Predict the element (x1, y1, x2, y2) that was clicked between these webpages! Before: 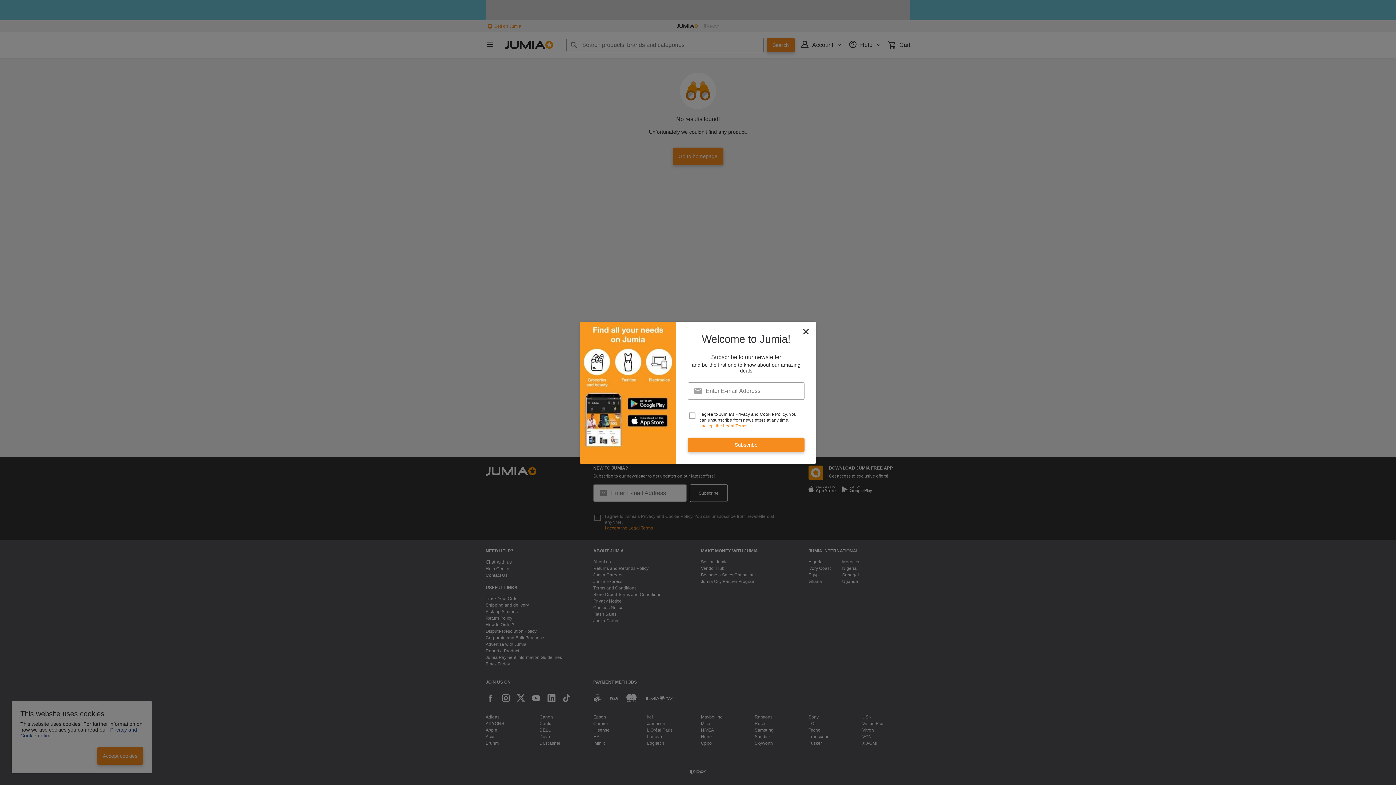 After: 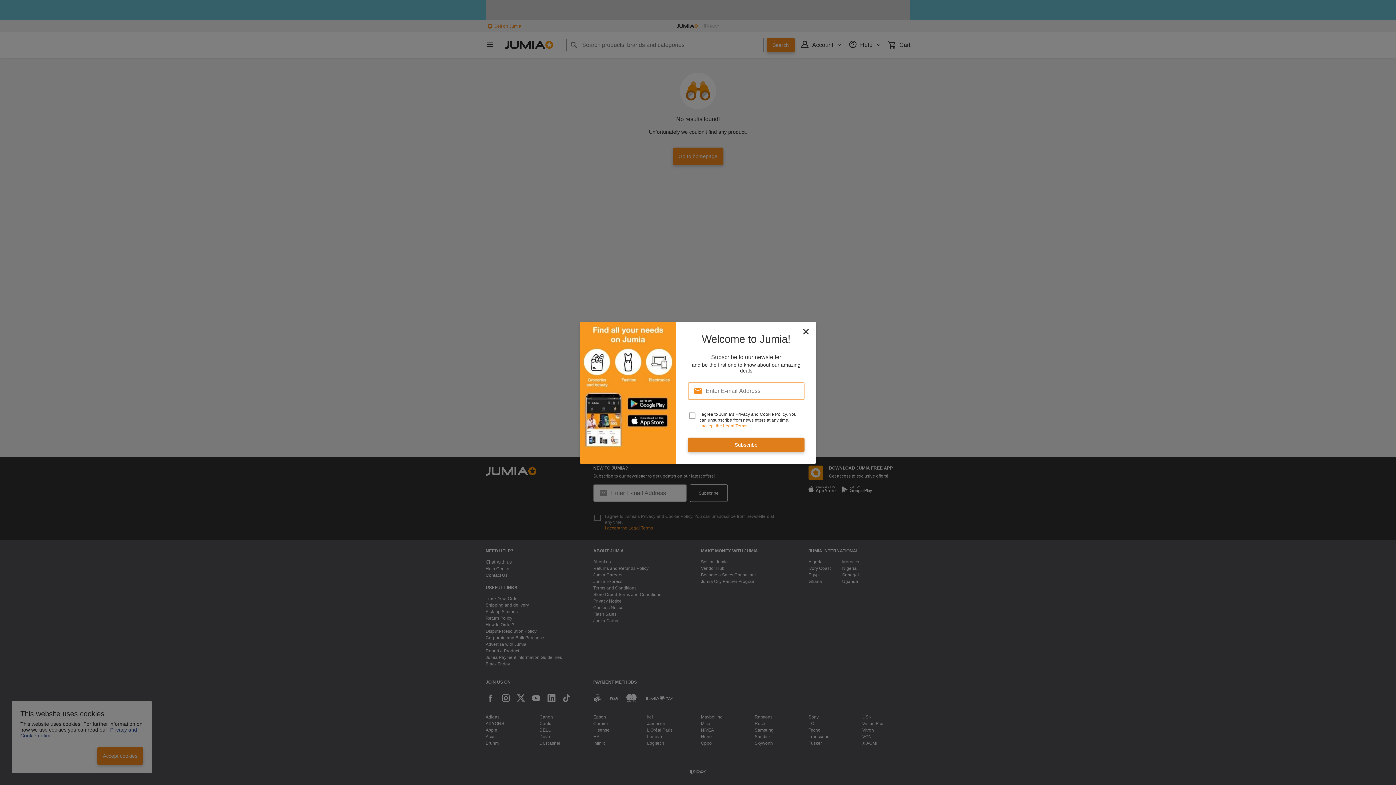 Action: bbox: (688, 437, 804, 452) label: Subscribe